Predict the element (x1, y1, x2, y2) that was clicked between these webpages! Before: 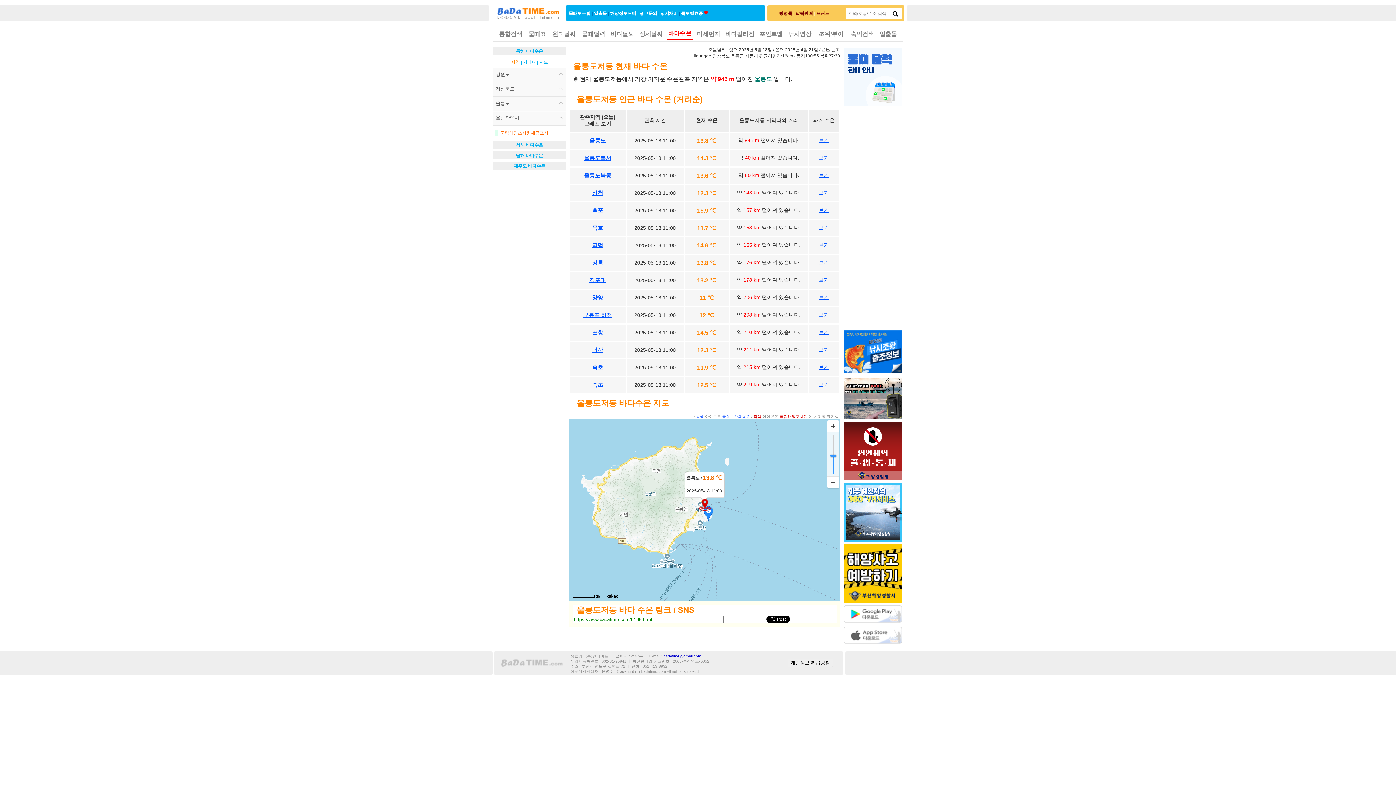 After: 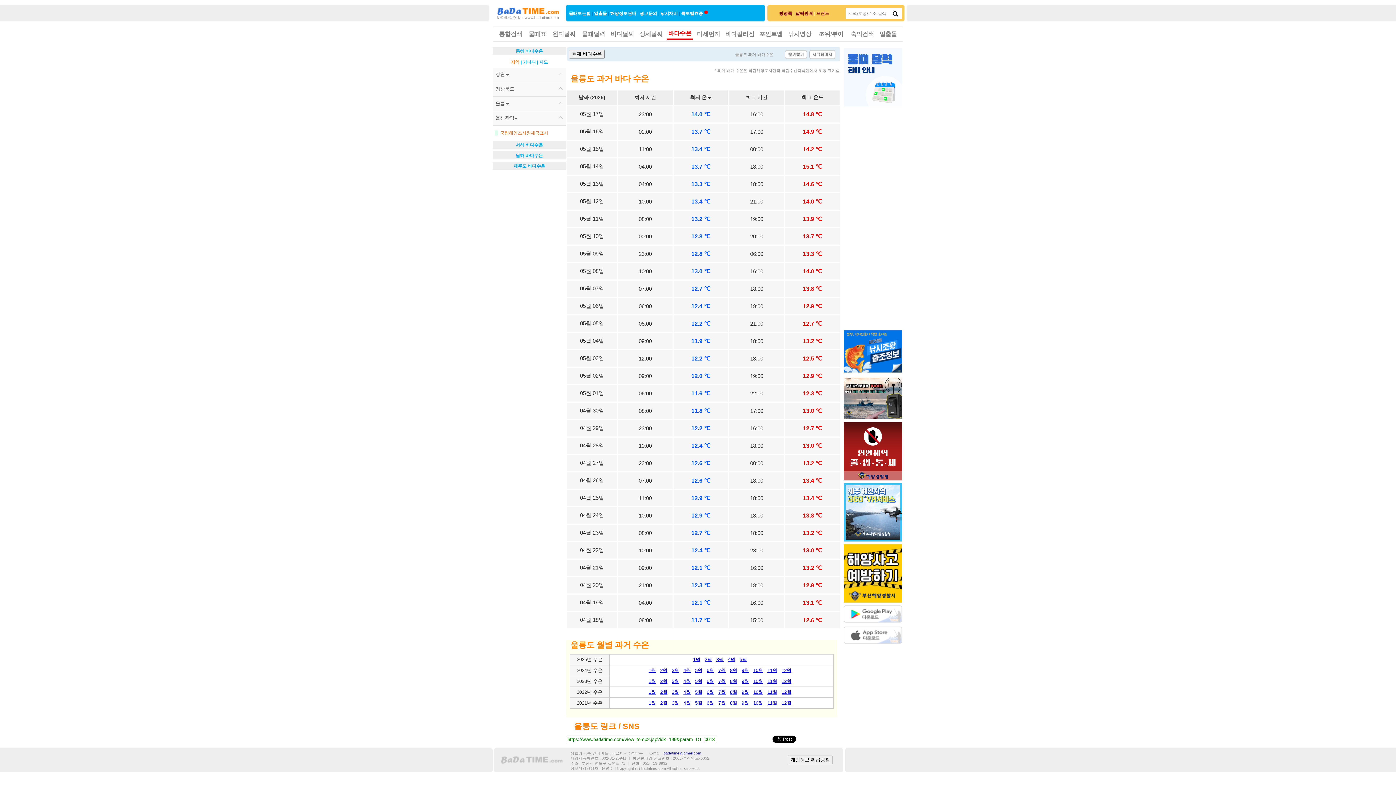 Action: label: 보기 bbox: (818, 137, 829, 143)